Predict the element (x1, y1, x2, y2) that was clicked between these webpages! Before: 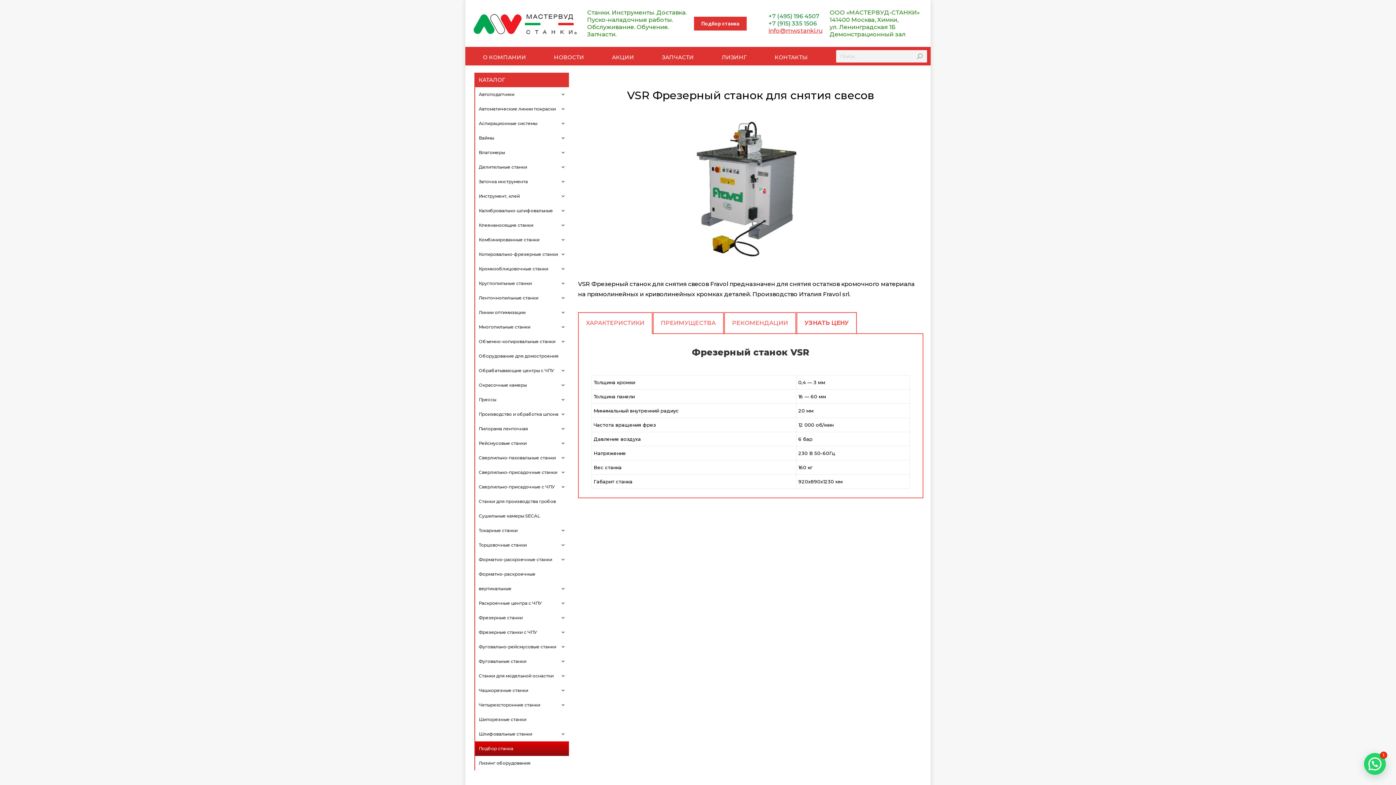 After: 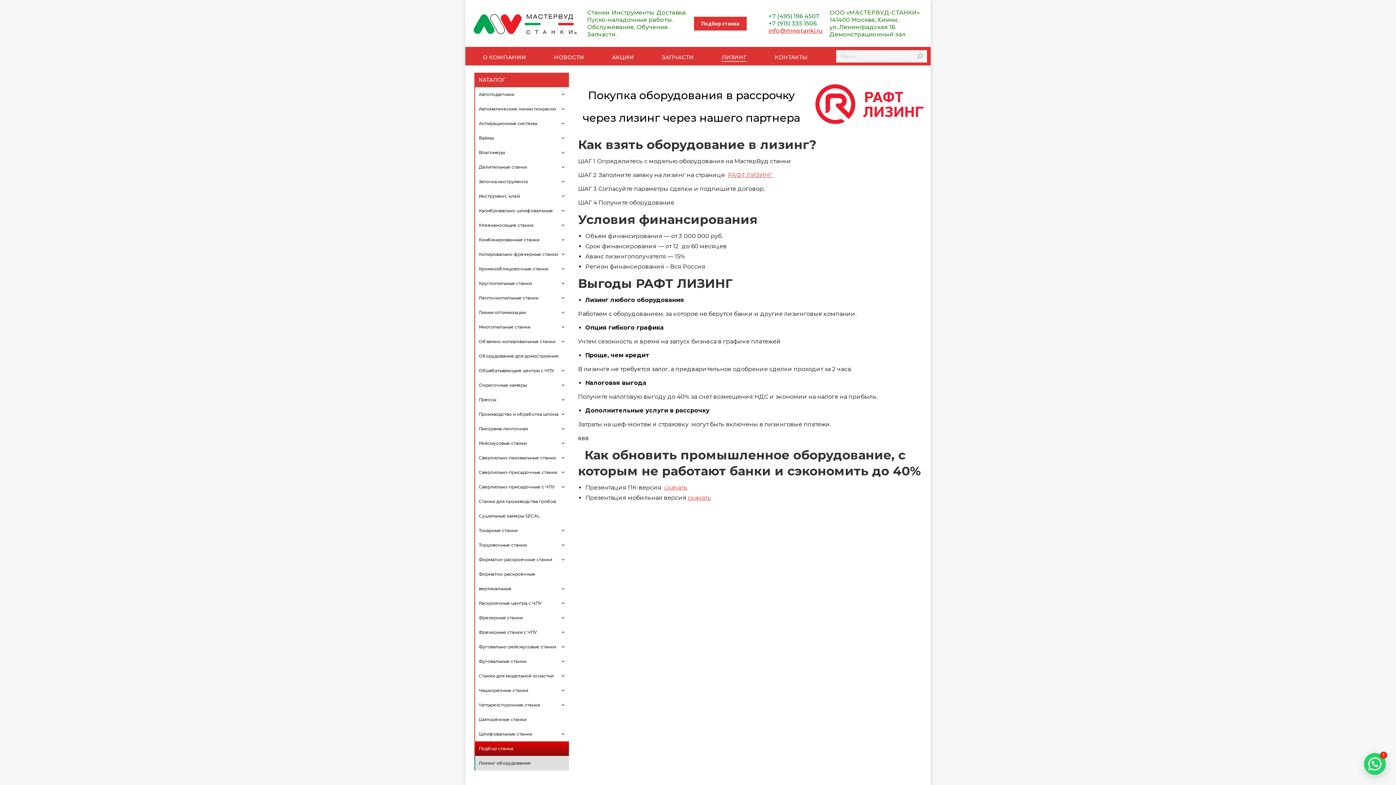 Action: bbox: (474, 756, 569, 770) label: Лизинг оборудования